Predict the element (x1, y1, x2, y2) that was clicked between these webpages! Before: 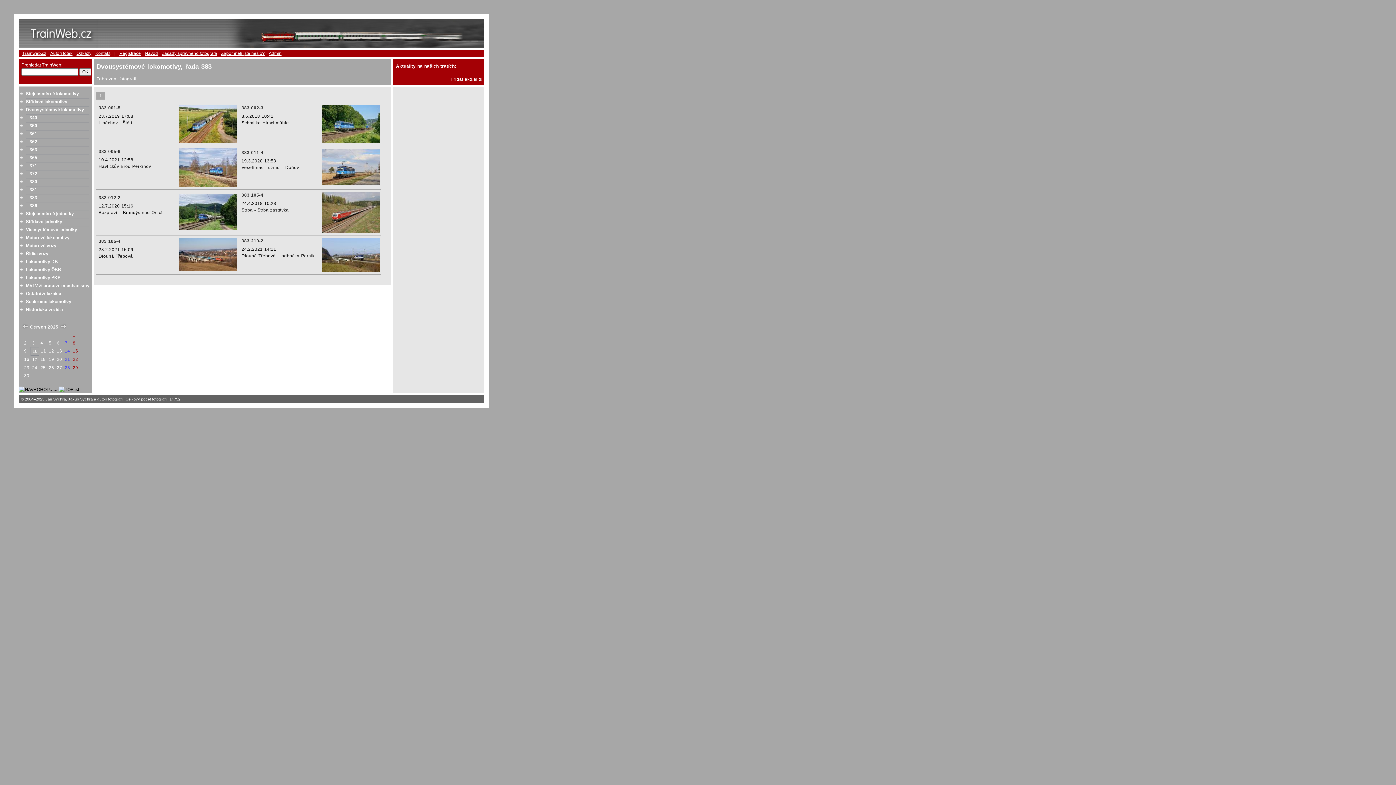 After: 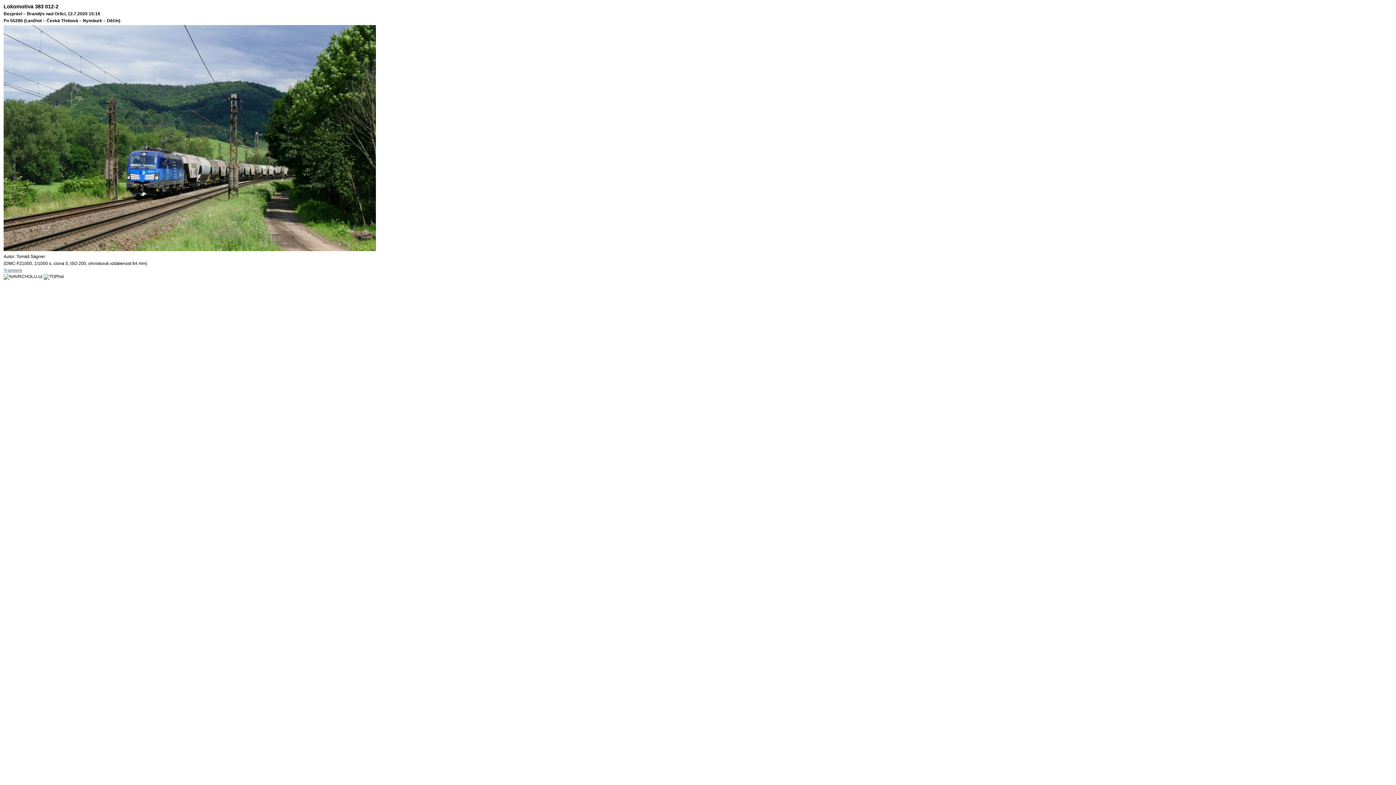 Action: bbox: (179, 225, 237, 230)